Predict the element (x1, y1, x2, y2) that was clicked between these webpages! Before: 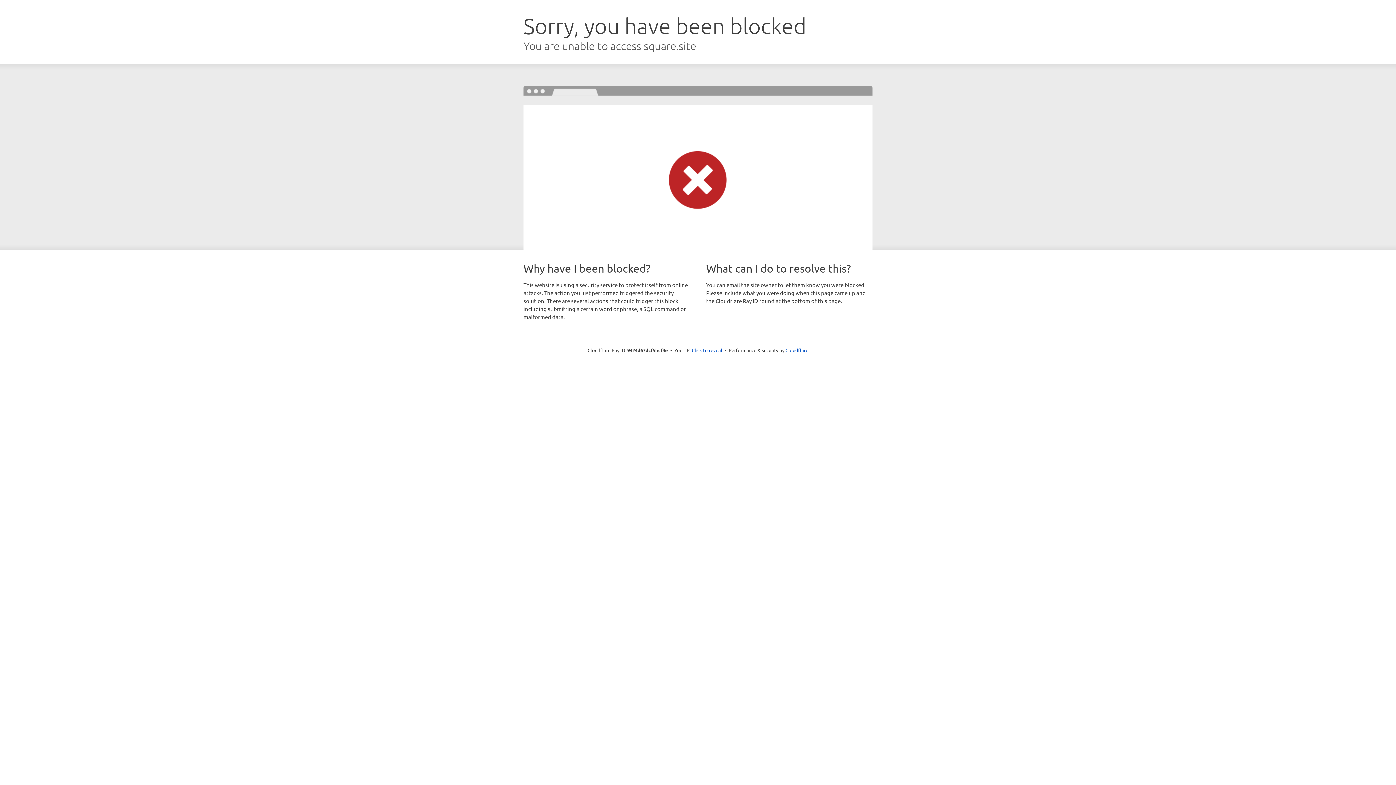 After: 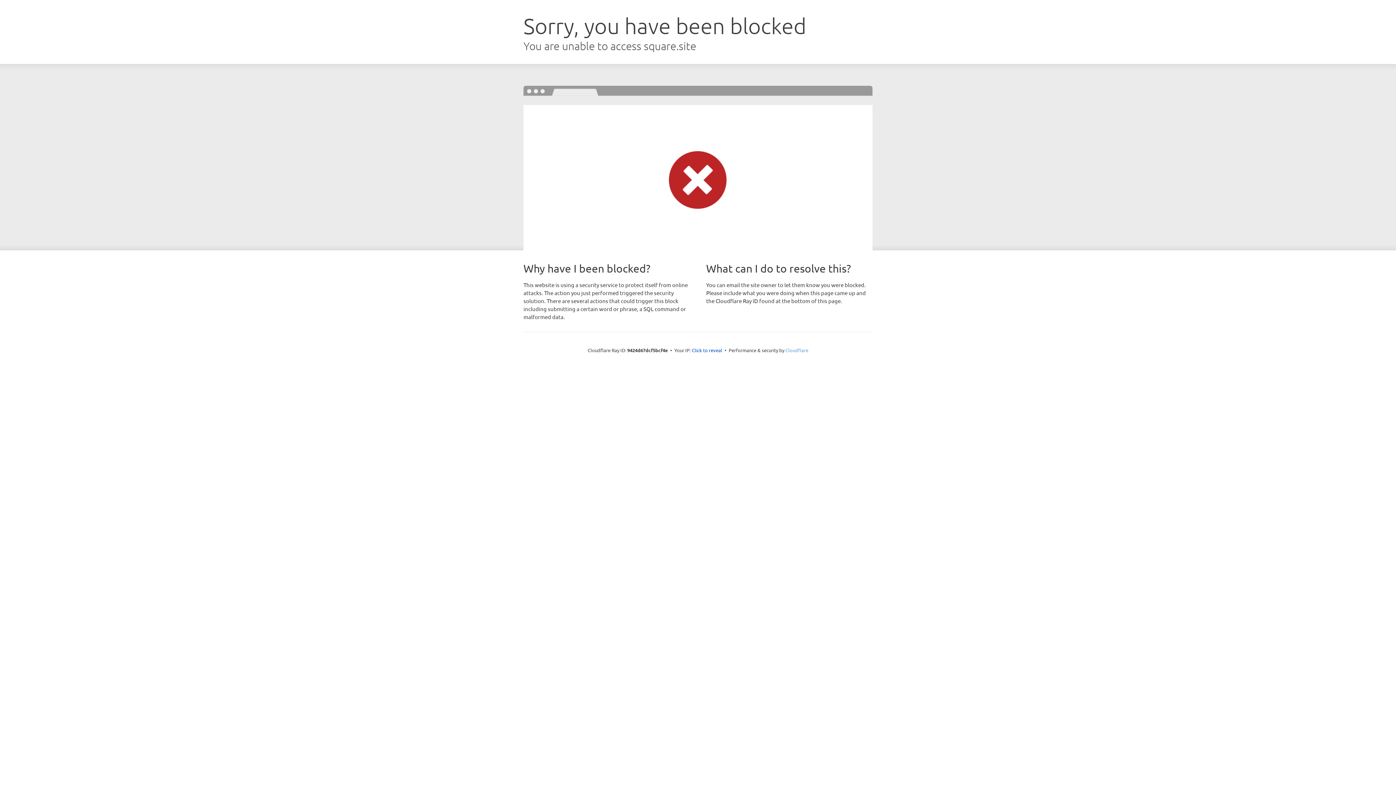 Action: bbox: (785, 347, 808, 353) label: Cloudflare